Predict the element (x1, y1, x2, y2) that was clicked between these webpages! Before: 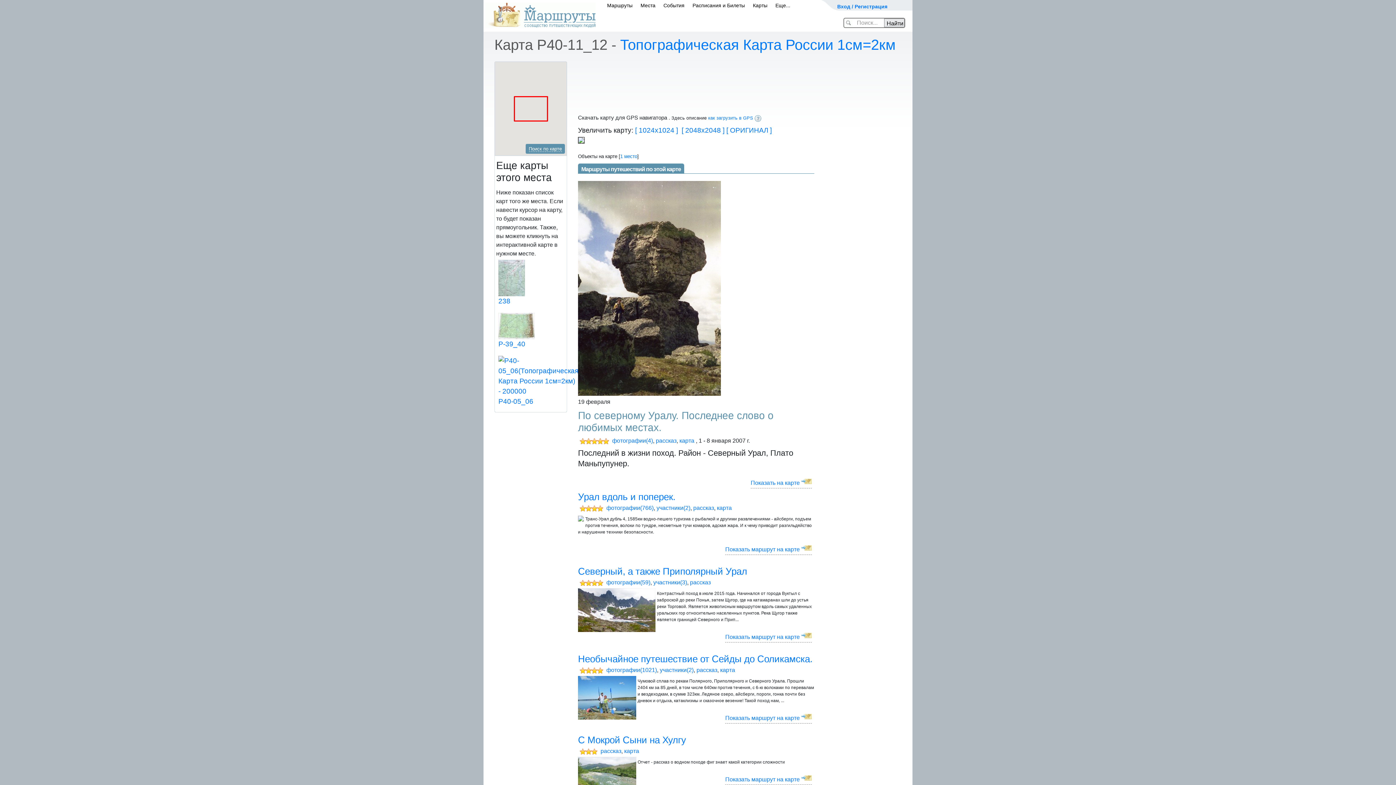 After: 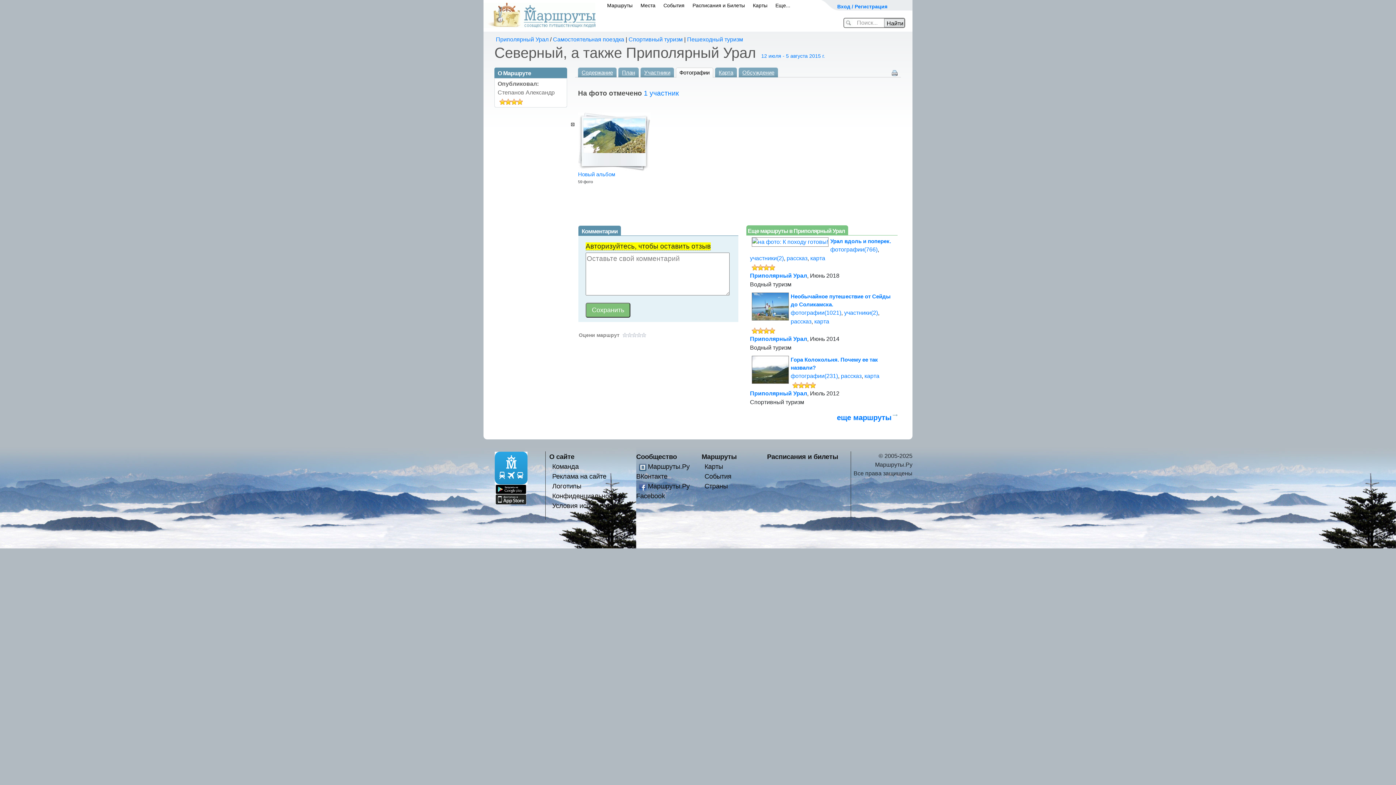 Action: bbox: (606, 579, 650, 585) label: фотографии(59)